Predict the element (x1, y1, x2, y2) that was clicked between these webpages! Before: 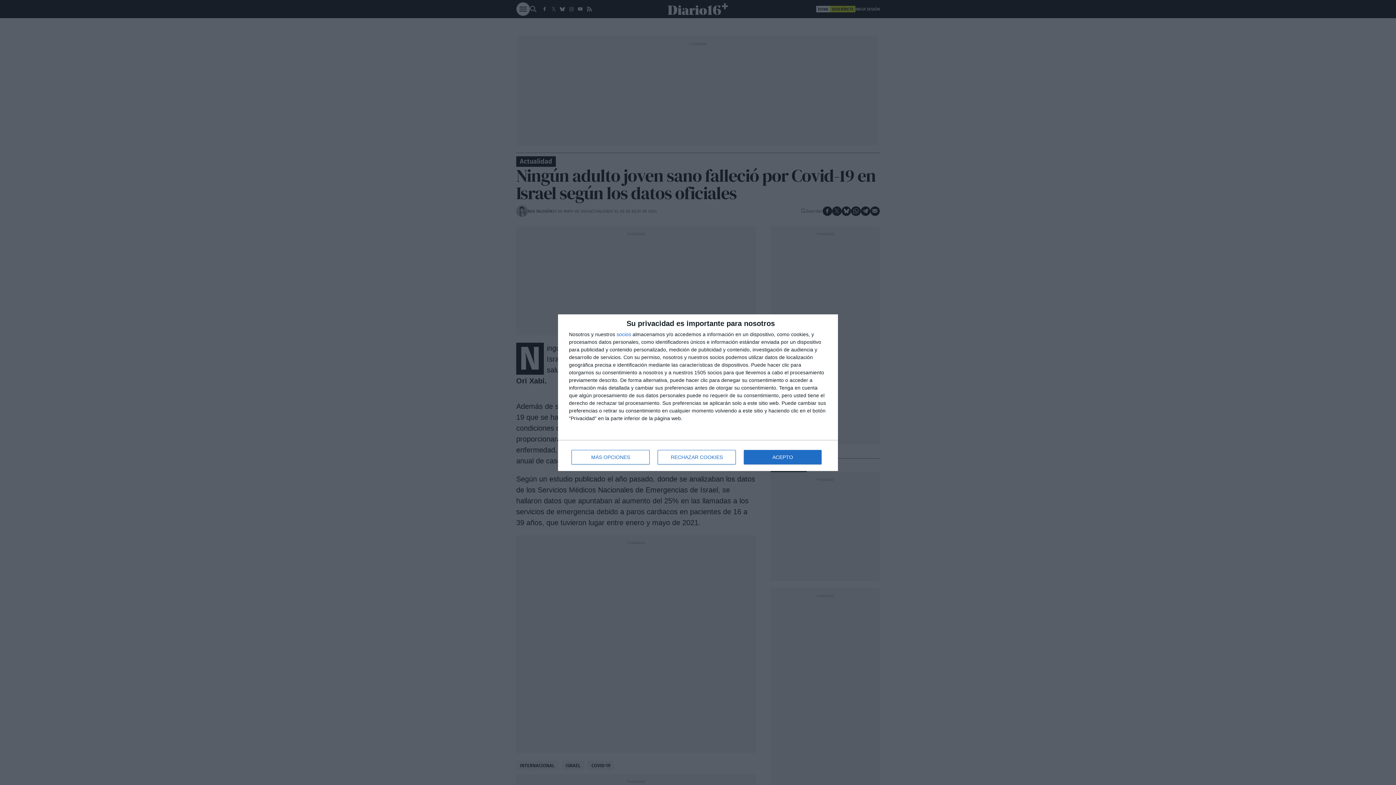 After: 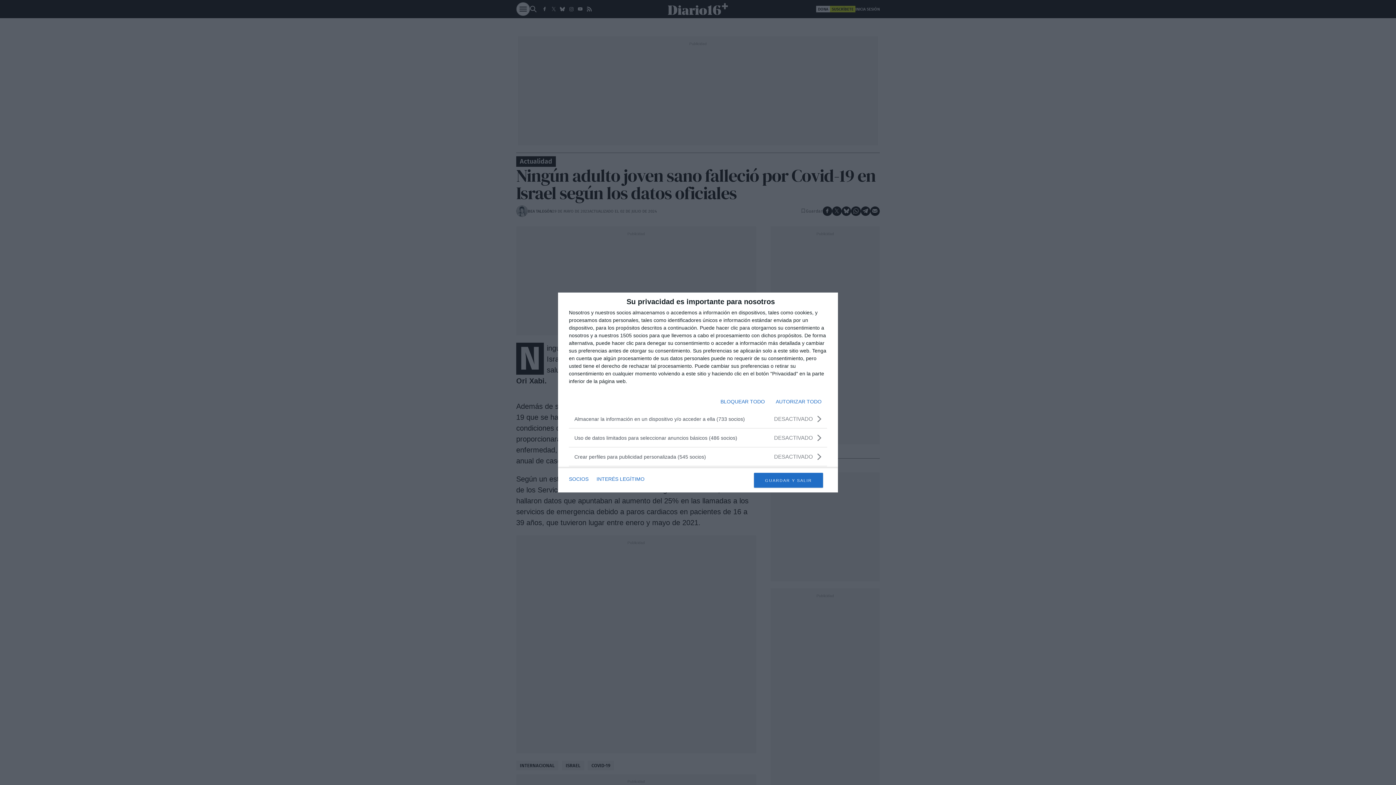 Action: label: MÁS OPCIONES bbox: (571, 450, 649, 464)